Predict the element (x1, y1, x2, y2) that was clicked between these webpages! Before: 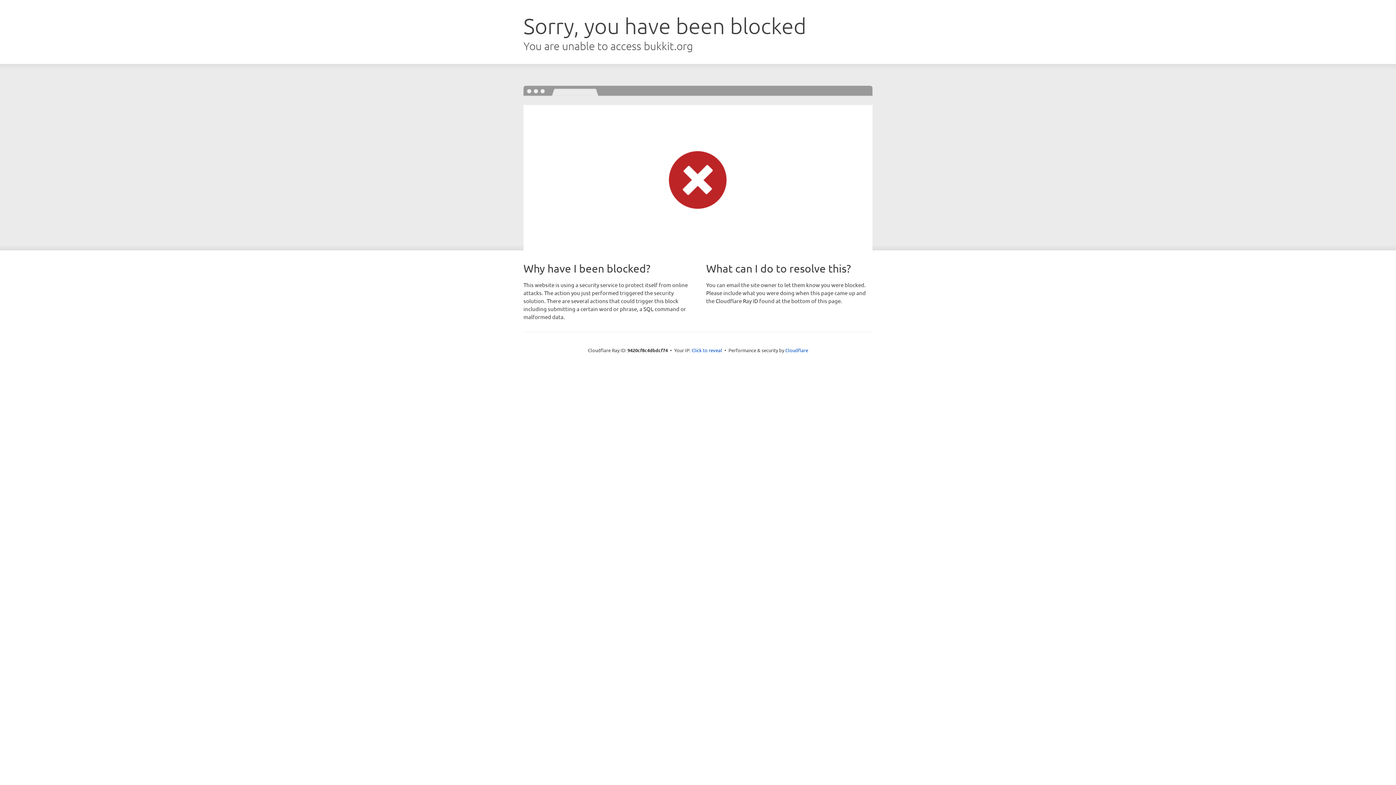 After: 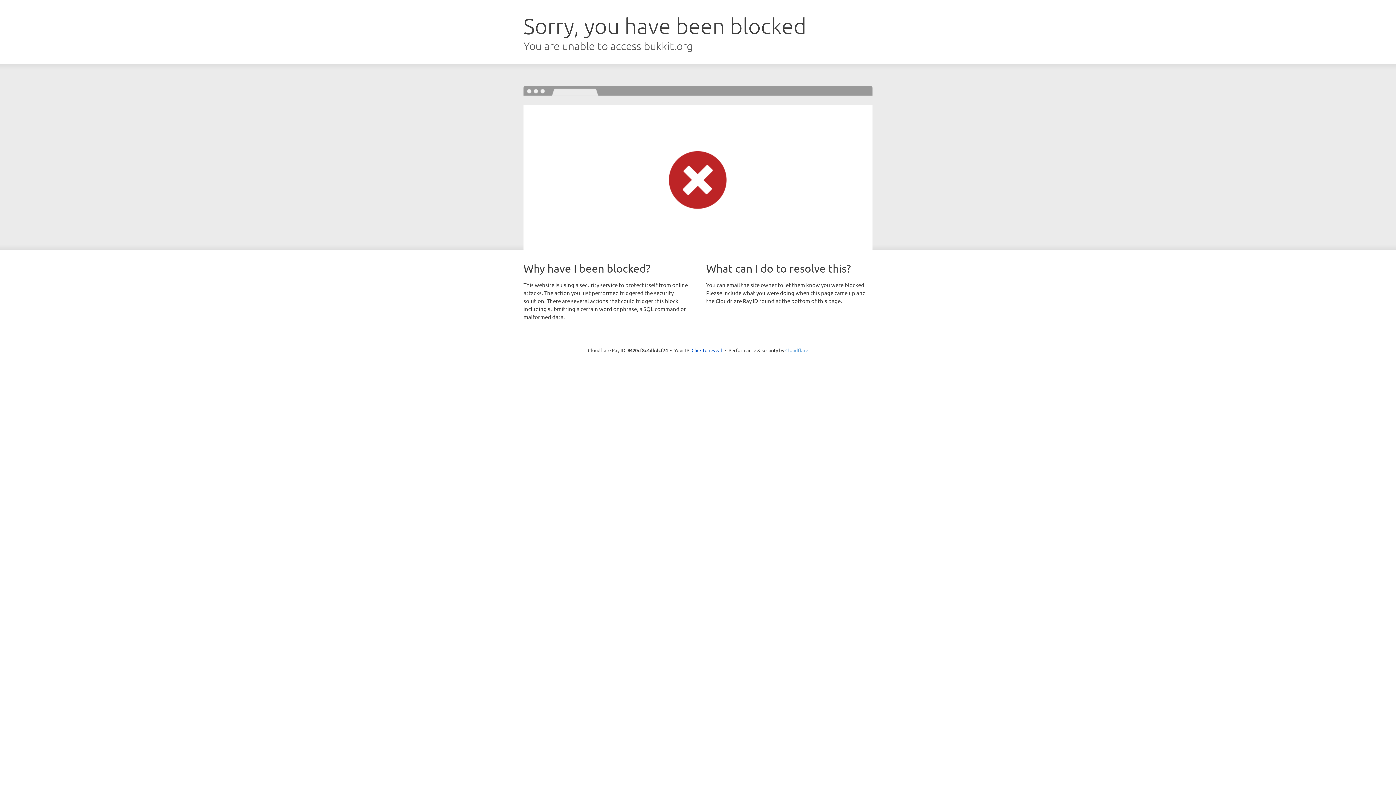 Action: bbox: (785, 347, 808, 353) label: Cloudflare